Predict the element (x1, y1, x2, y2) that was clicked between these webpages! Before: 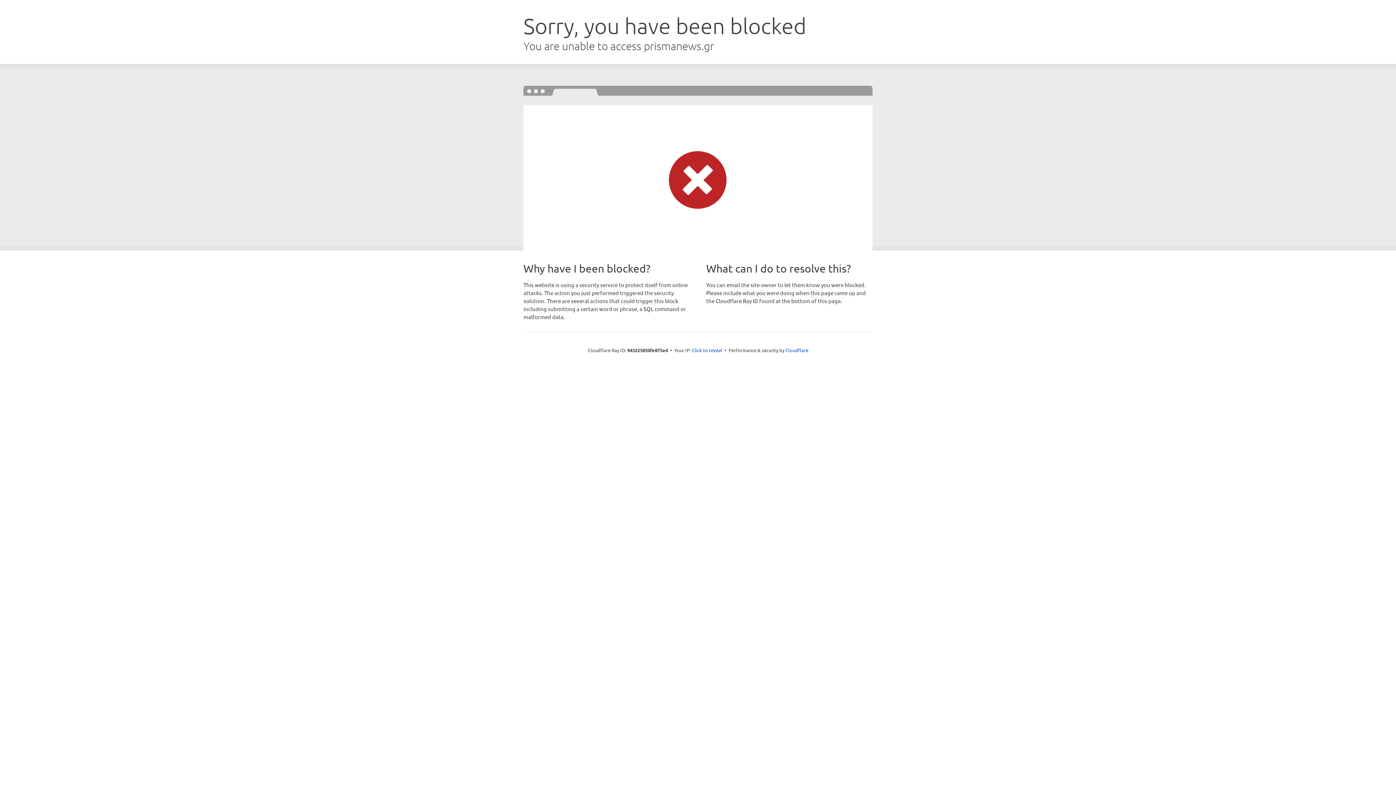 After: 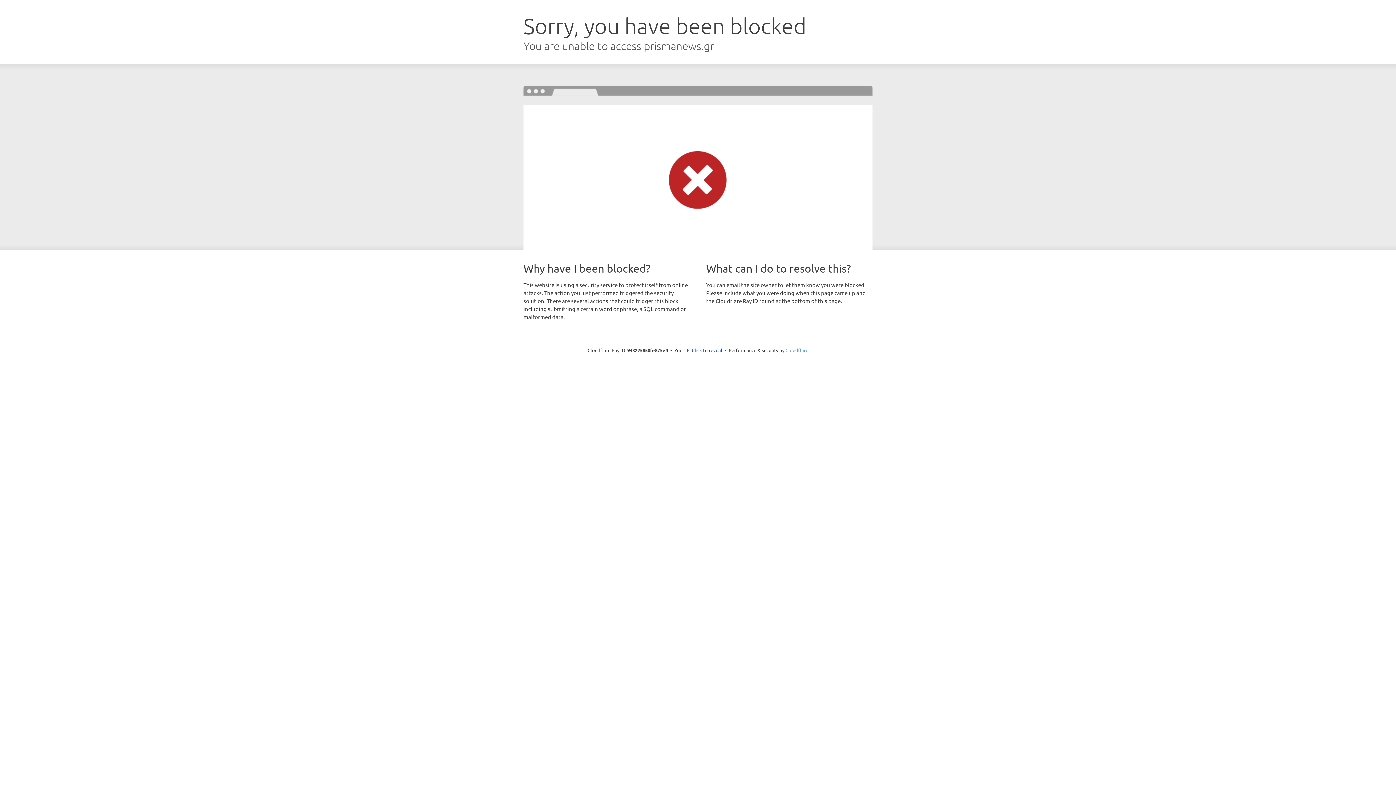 Action: bbox: (785, 347, 808, 353) label: Cloudflare